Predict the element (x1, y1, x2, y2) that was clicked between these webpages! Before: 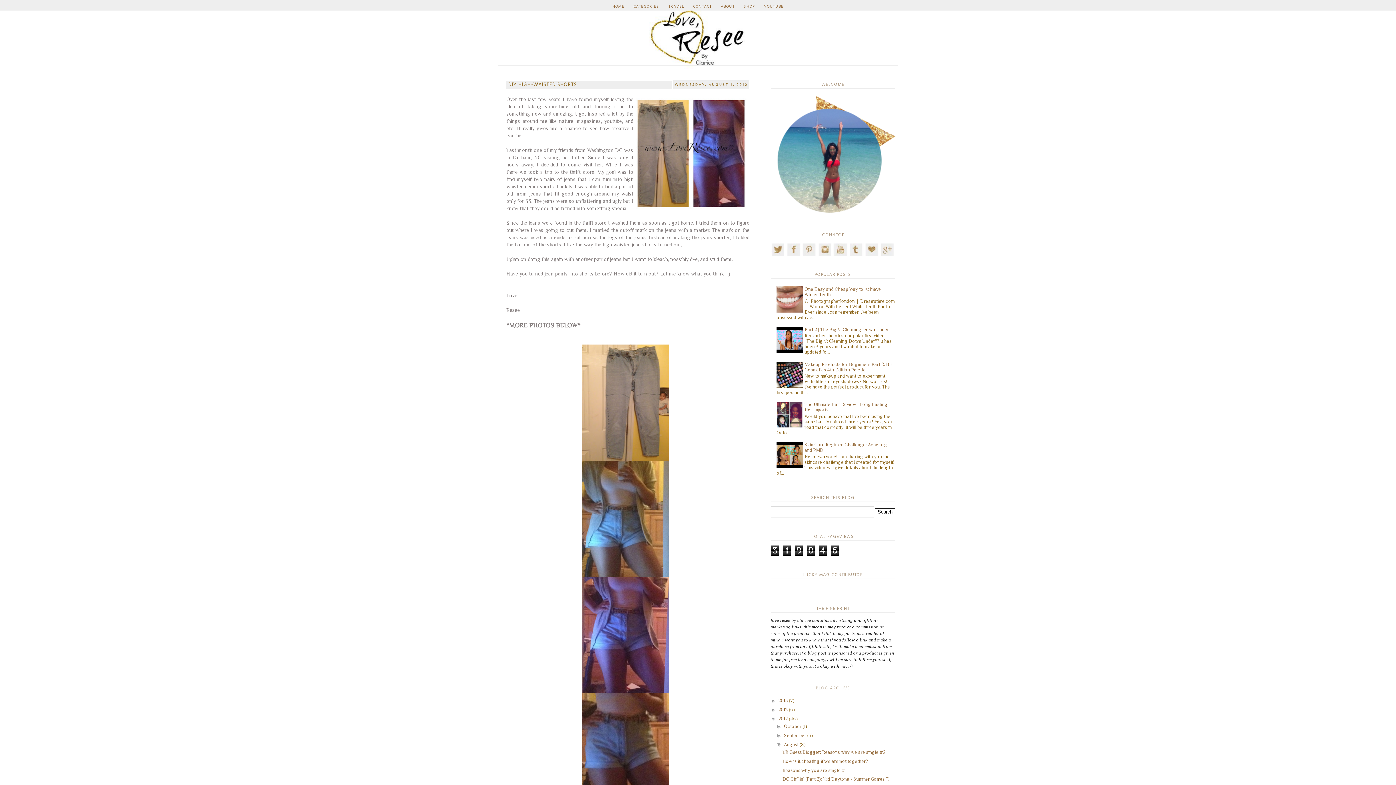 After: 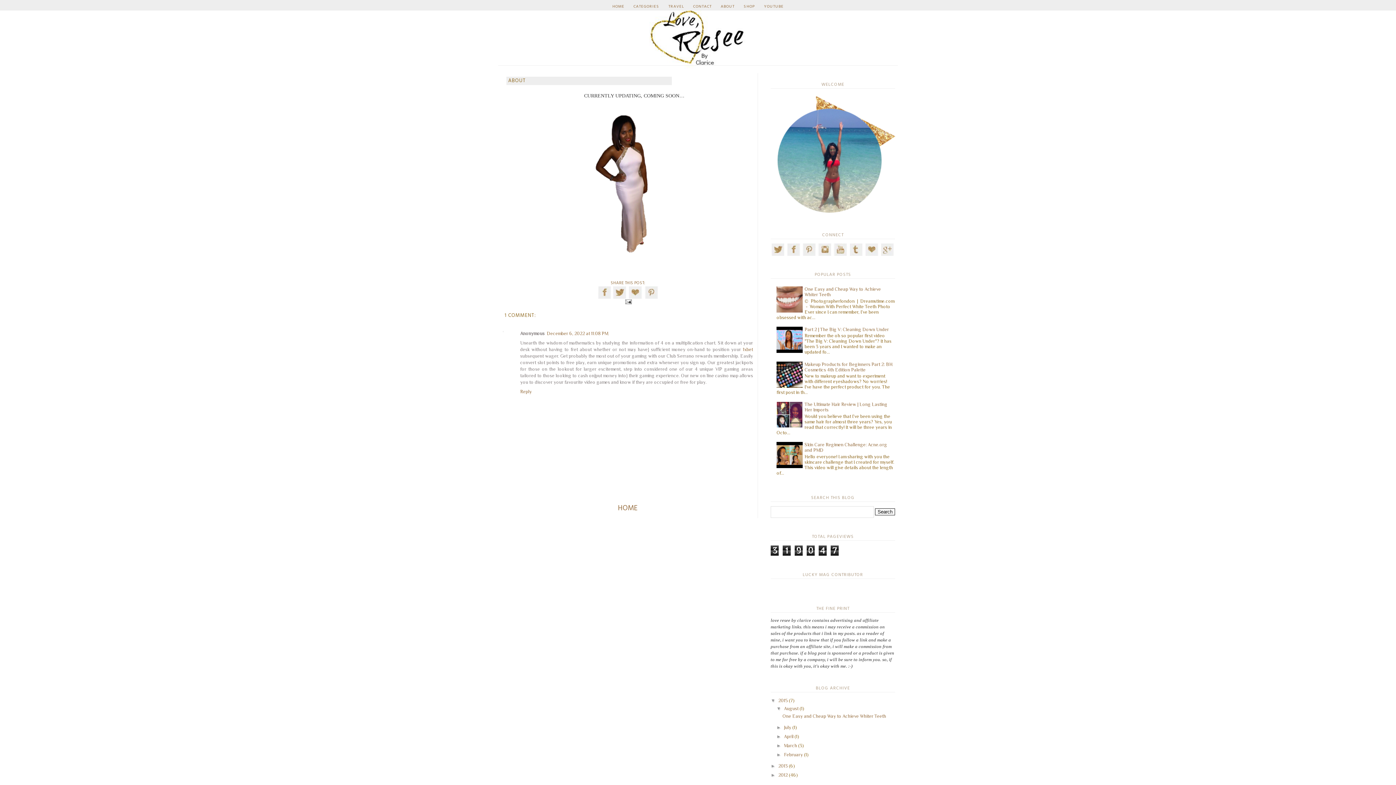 Action: label: ABOUT bbox: (716, 0, 738, 16)